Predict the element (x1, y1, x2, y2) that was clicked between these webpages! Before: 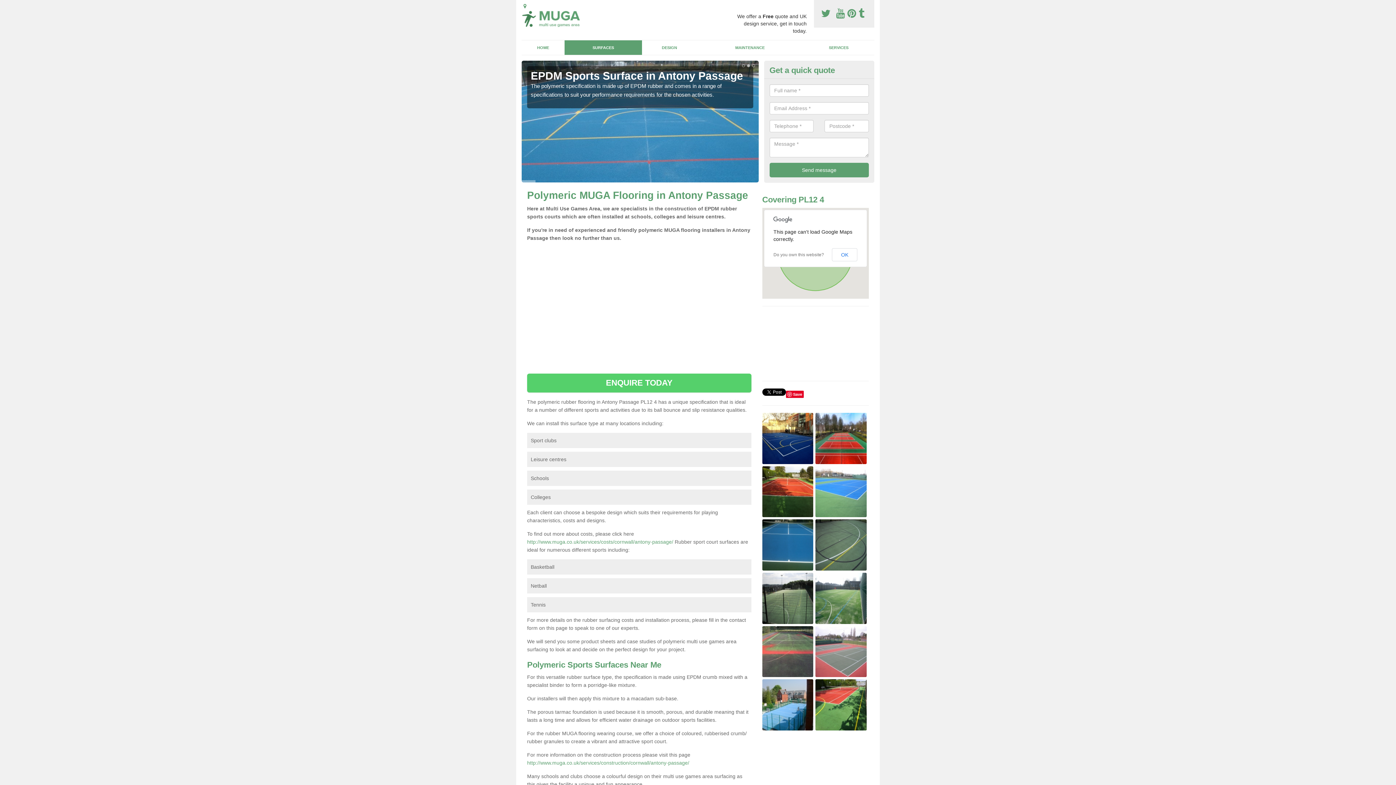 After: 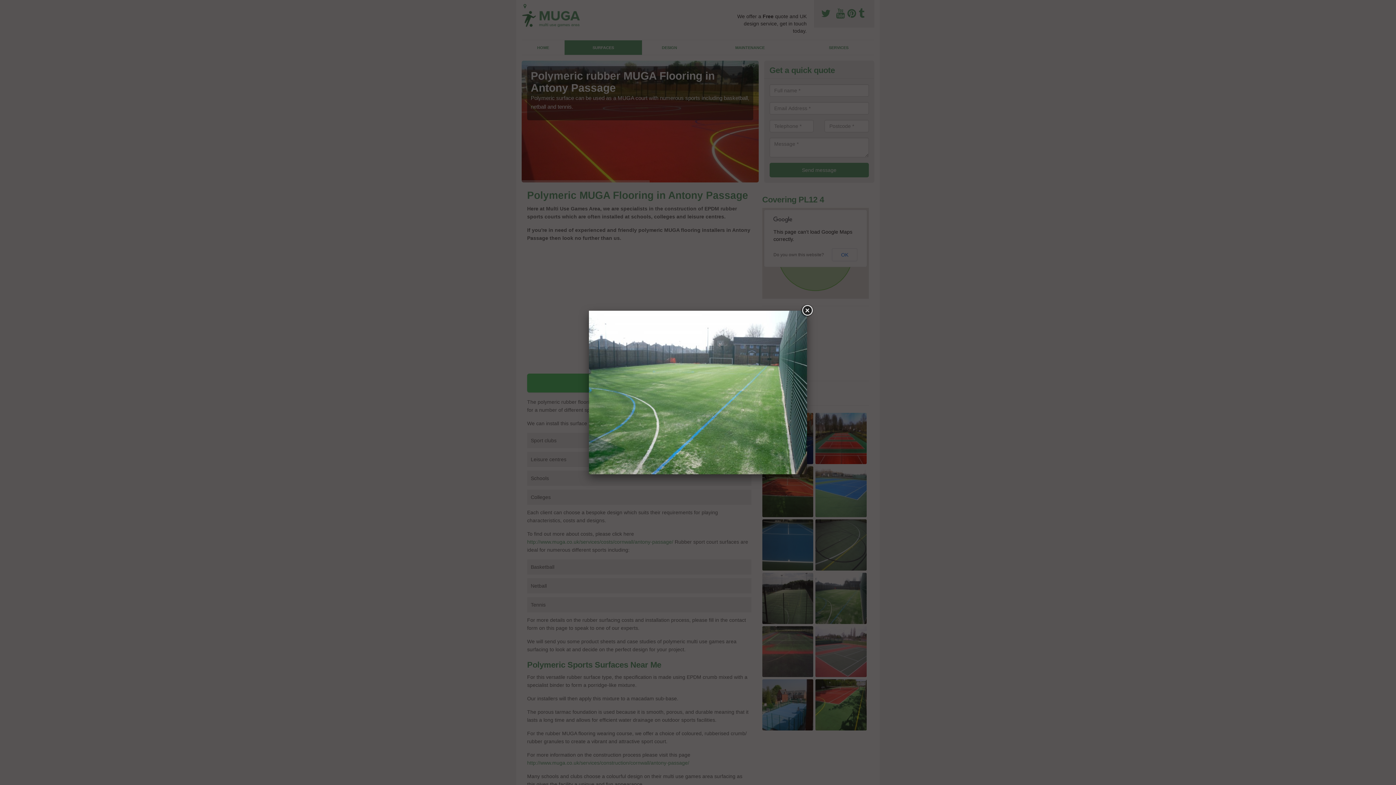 Action: bbox: (815, 595, 866, 601)